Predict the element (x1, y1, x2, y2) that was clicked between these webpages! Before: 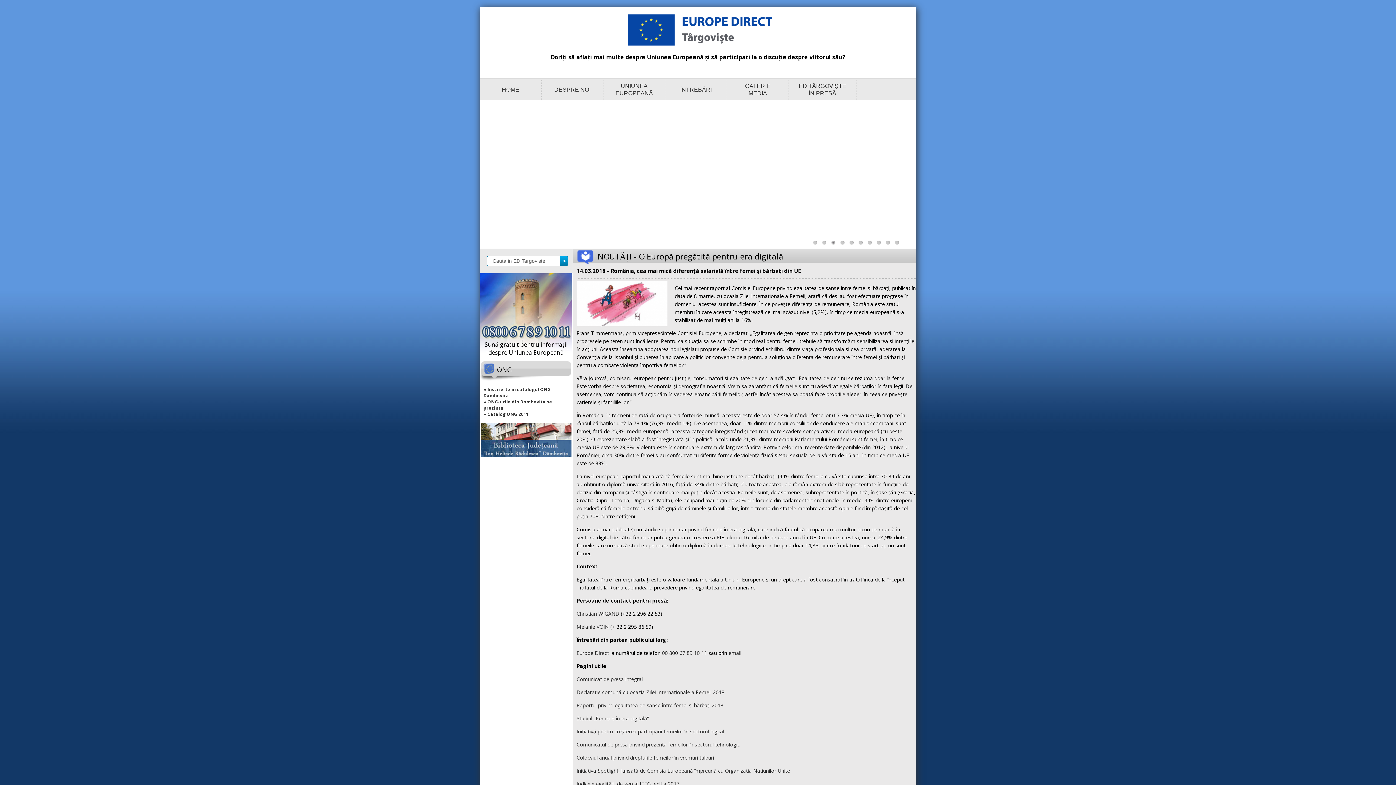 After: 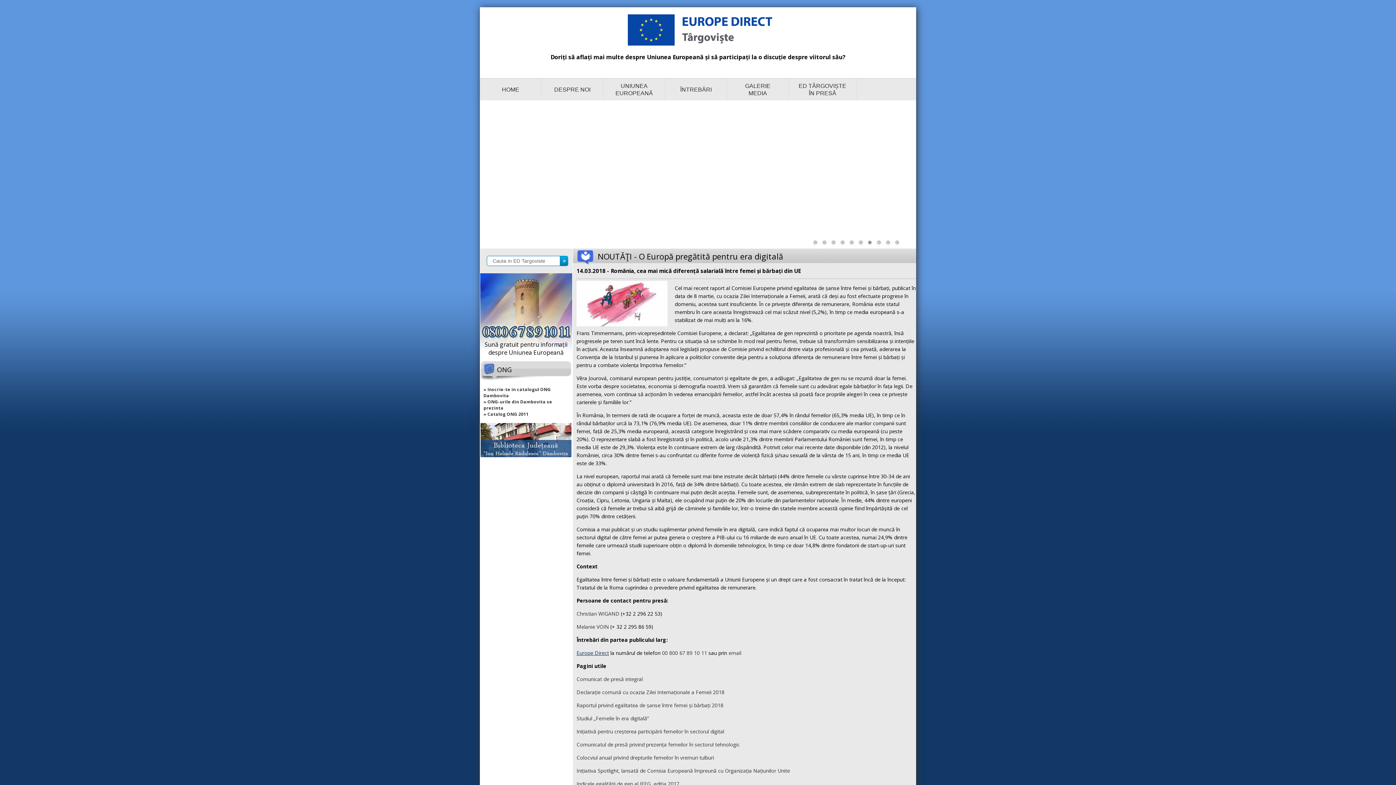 Action: label: Europe Direct bbox: (576, 649, 609, 656)